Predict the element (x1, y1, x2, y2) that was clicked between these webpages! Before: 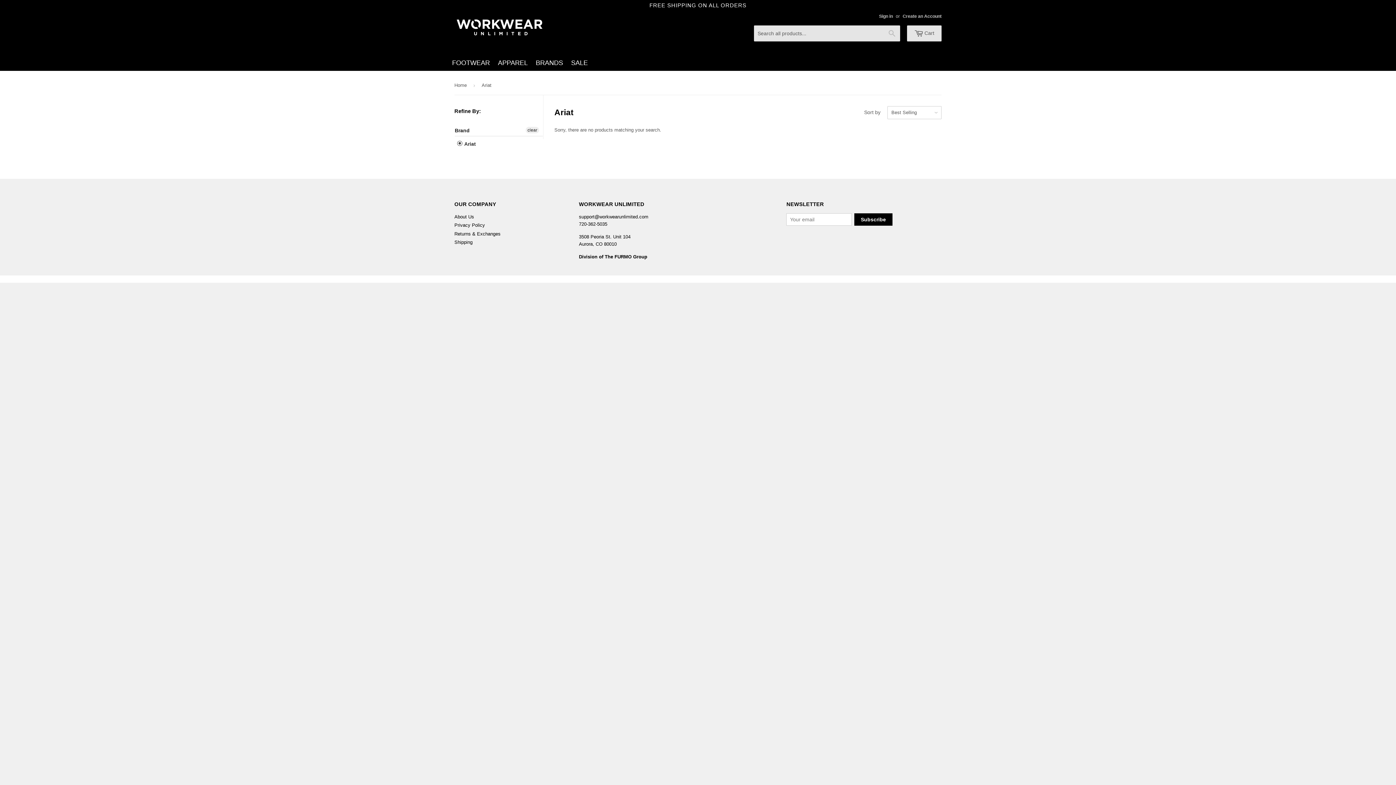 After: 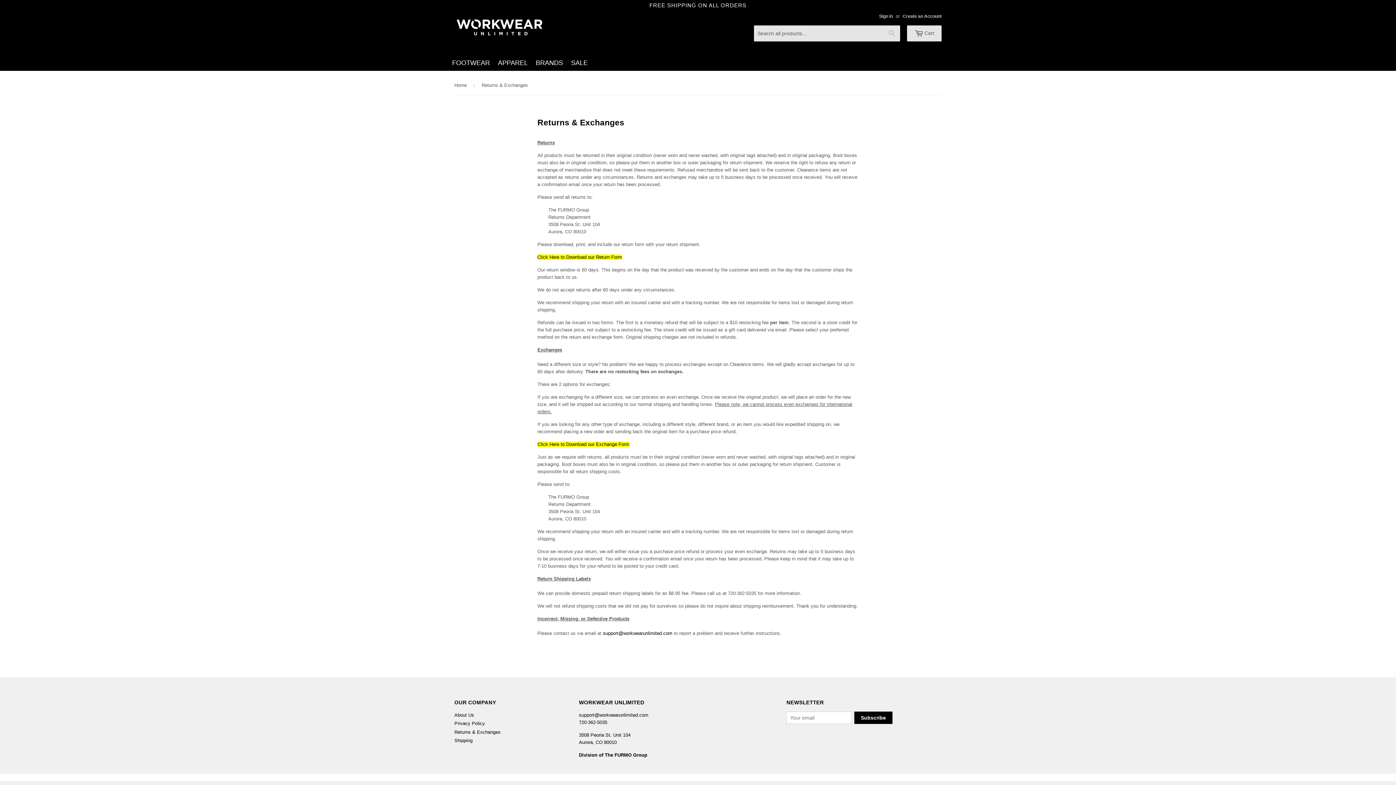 Action: bbox: (454, 231, 500, 236) label: Returns & Exchanges